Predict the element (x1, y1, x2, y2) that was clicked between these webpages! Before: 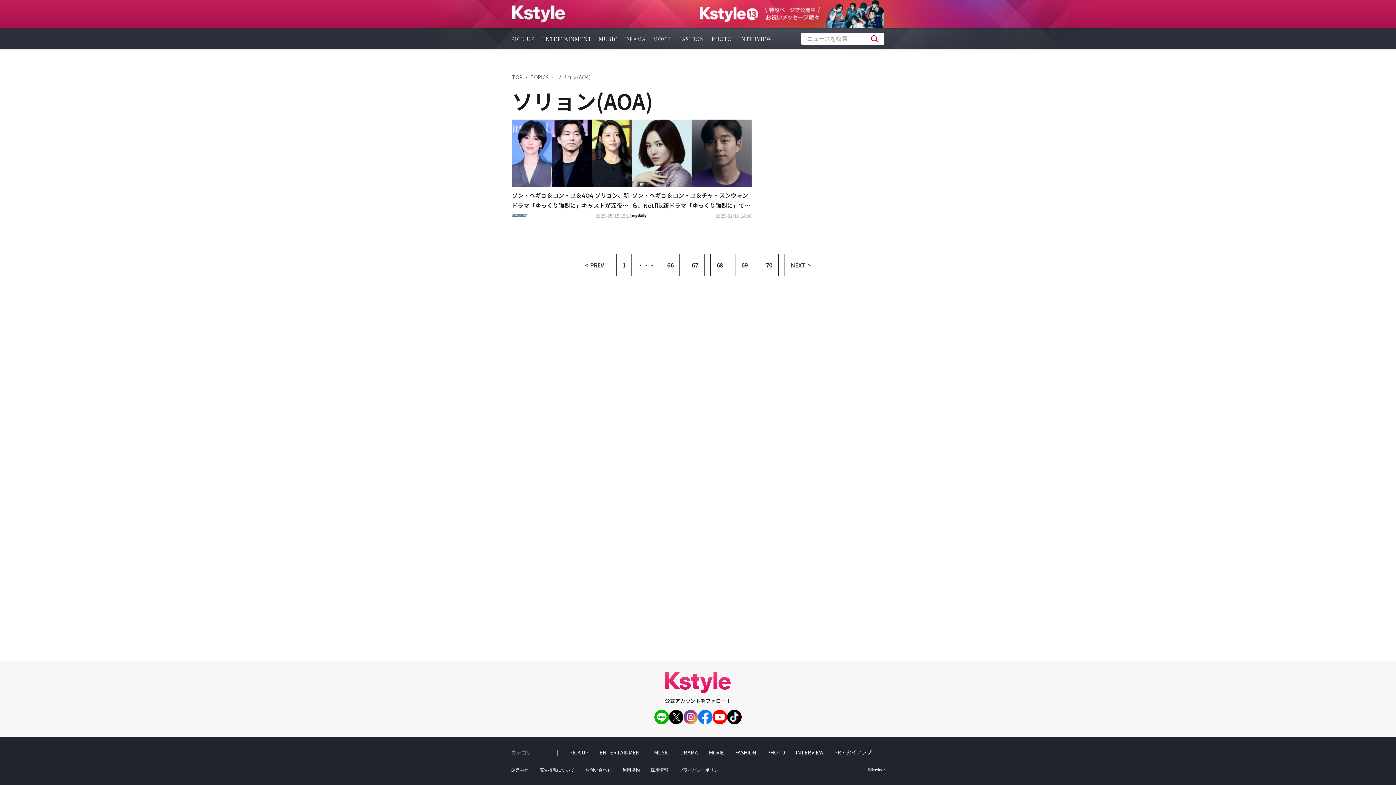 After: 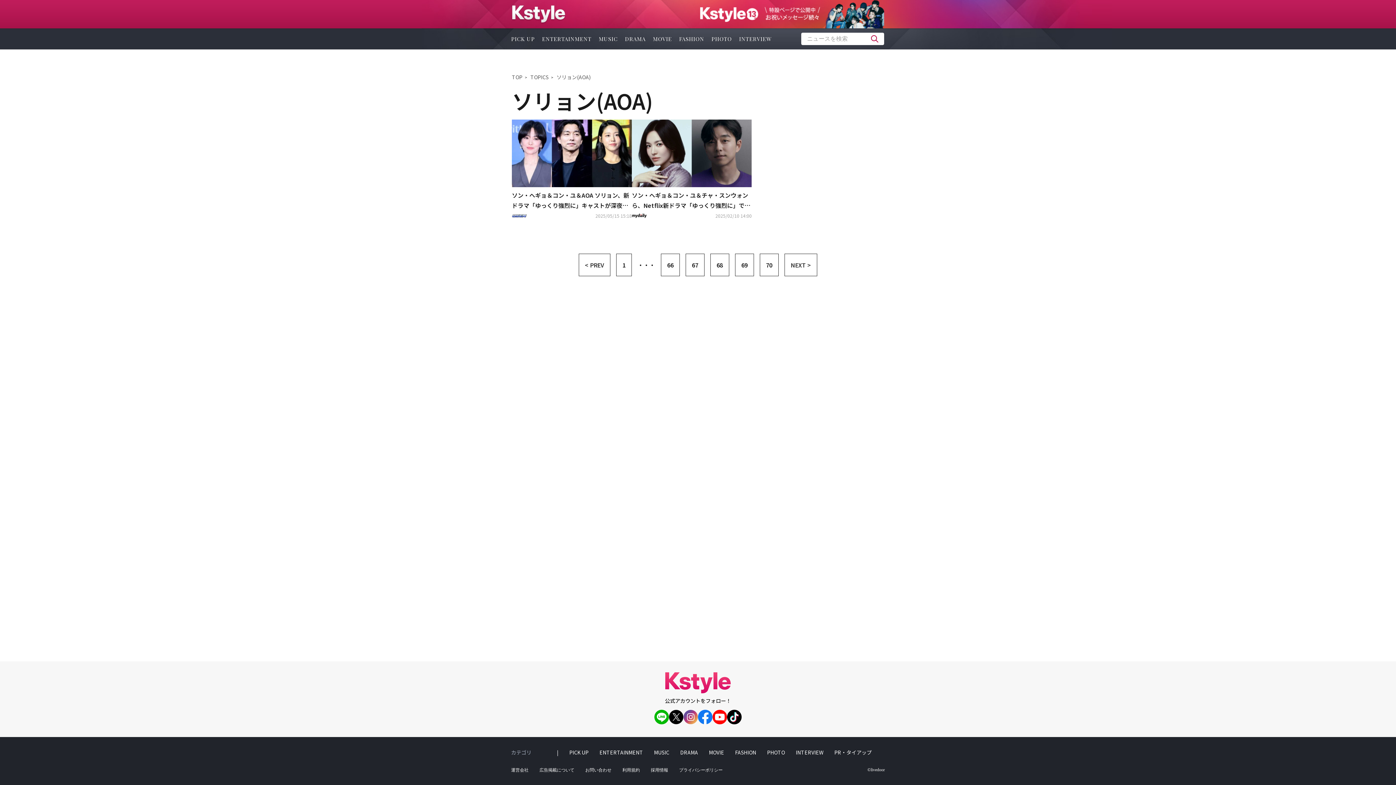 Action: bbox: (578, 253, 610, 276) label: Previous page